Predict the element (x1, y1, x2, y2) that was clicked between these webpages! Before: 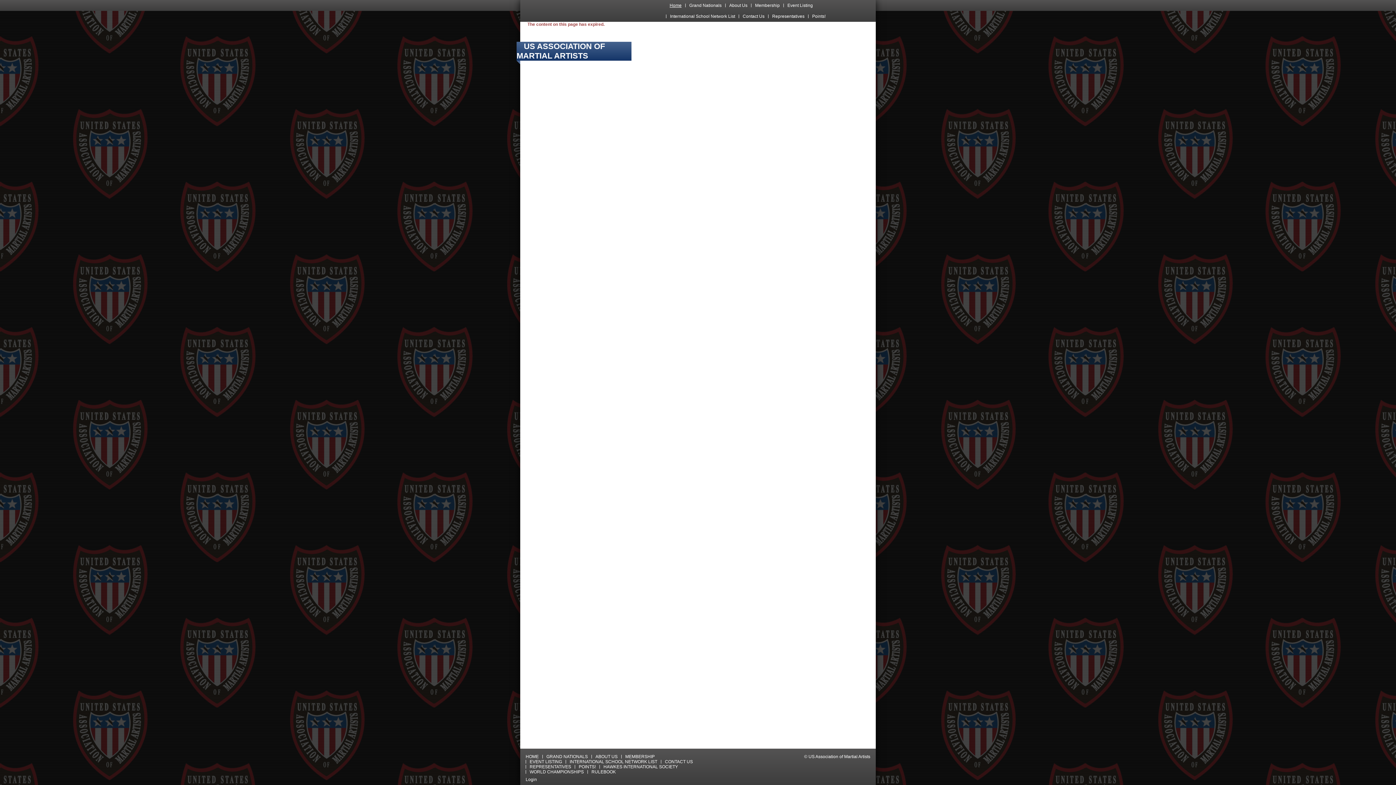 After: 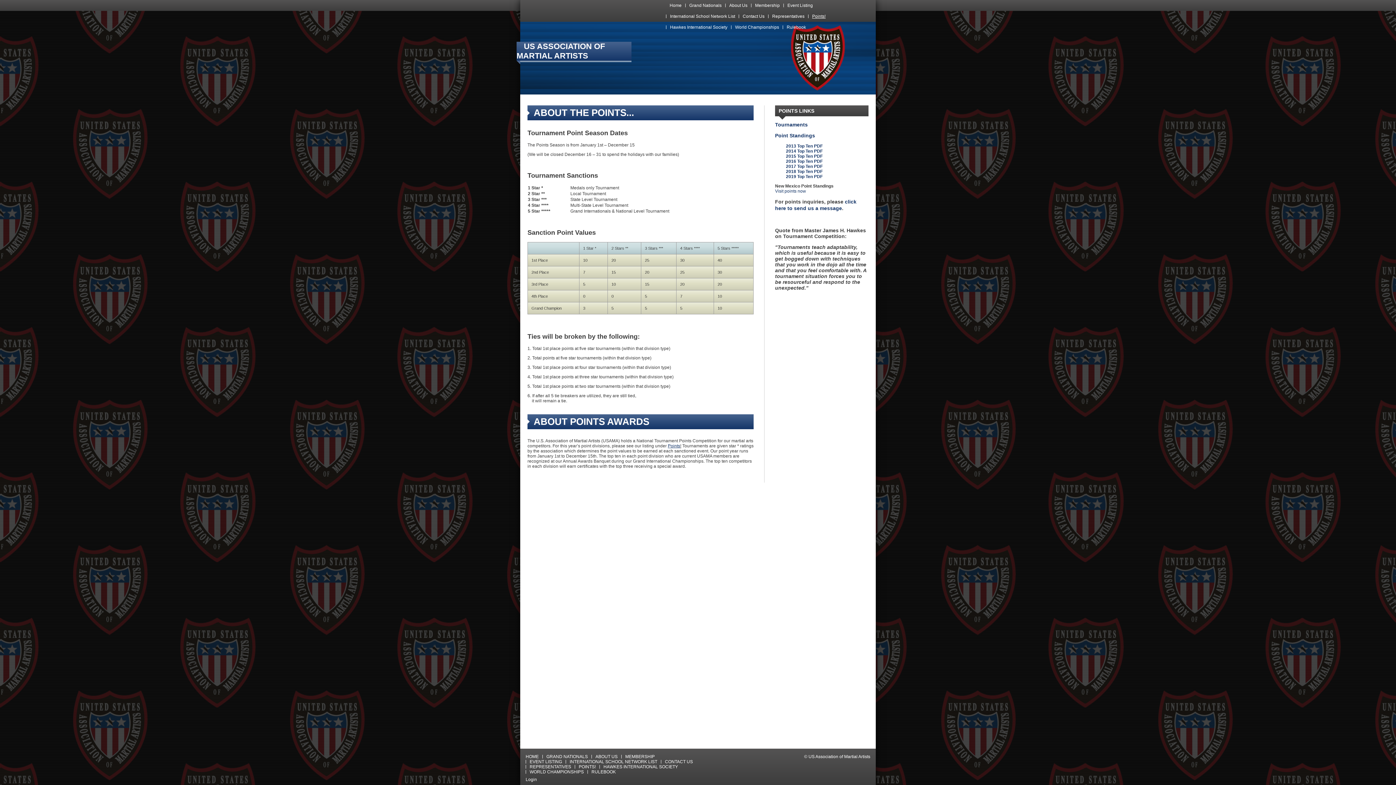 Action: label: Points! bbox: (812, 10, 825, 21)